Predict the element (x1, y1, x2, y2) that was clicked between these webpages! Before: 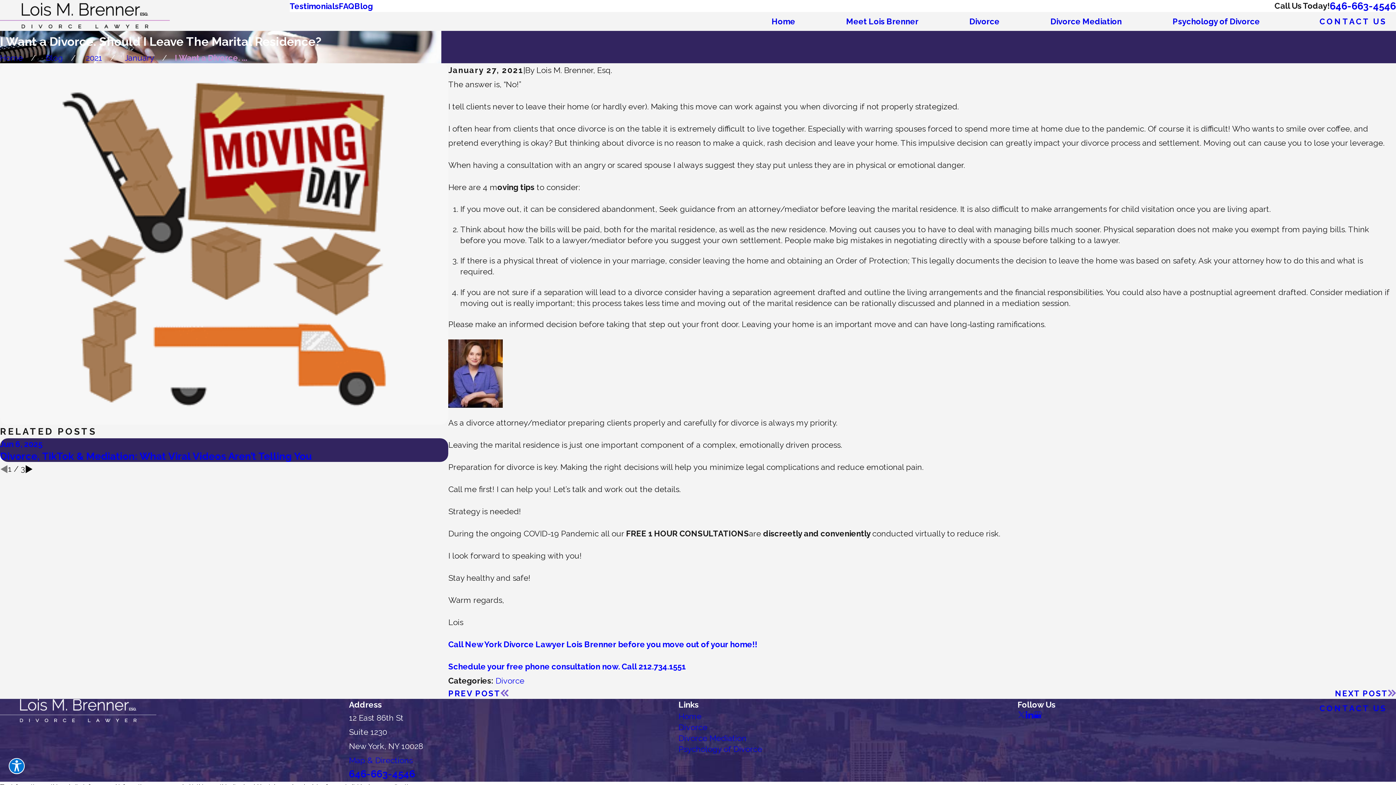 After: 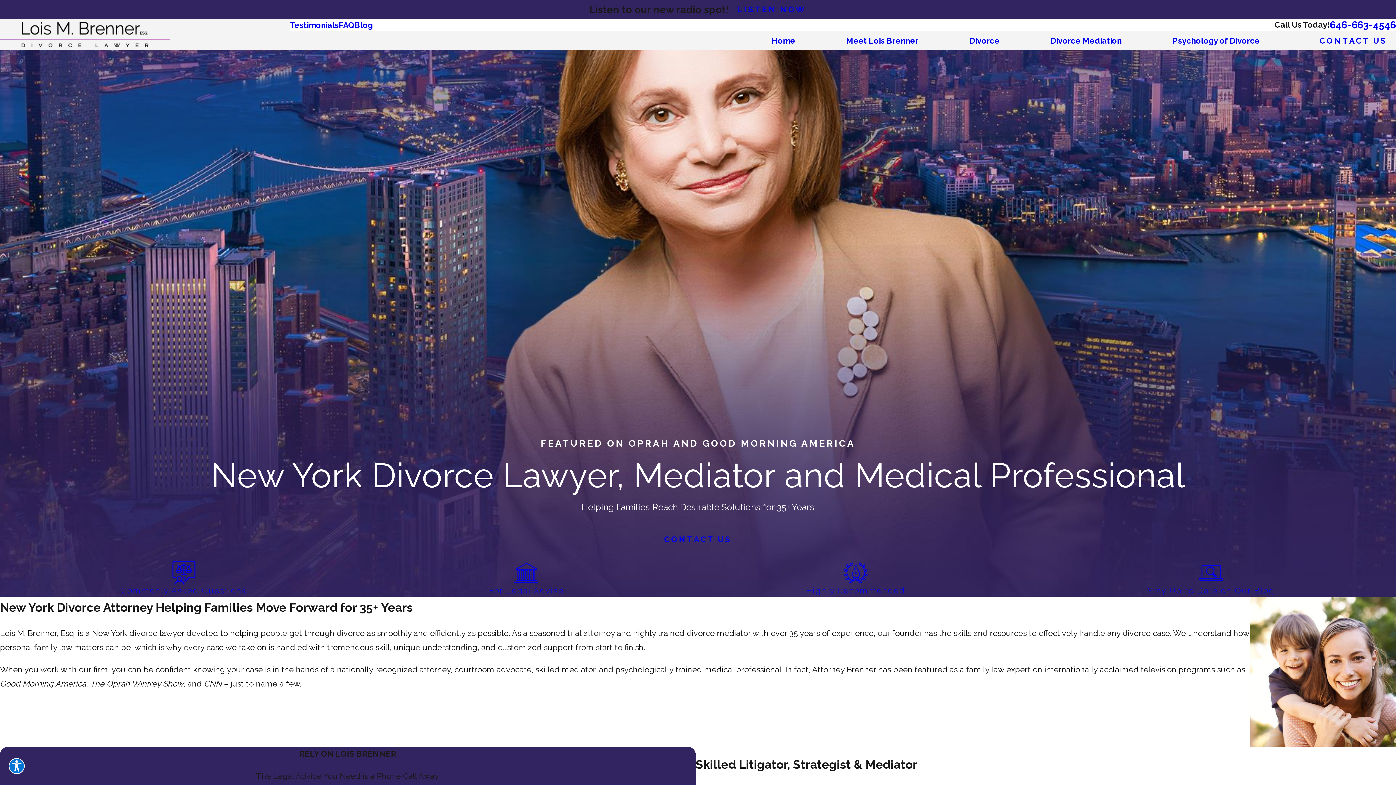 Action: bbox: (0, 53, 22, 62) label: Go Home